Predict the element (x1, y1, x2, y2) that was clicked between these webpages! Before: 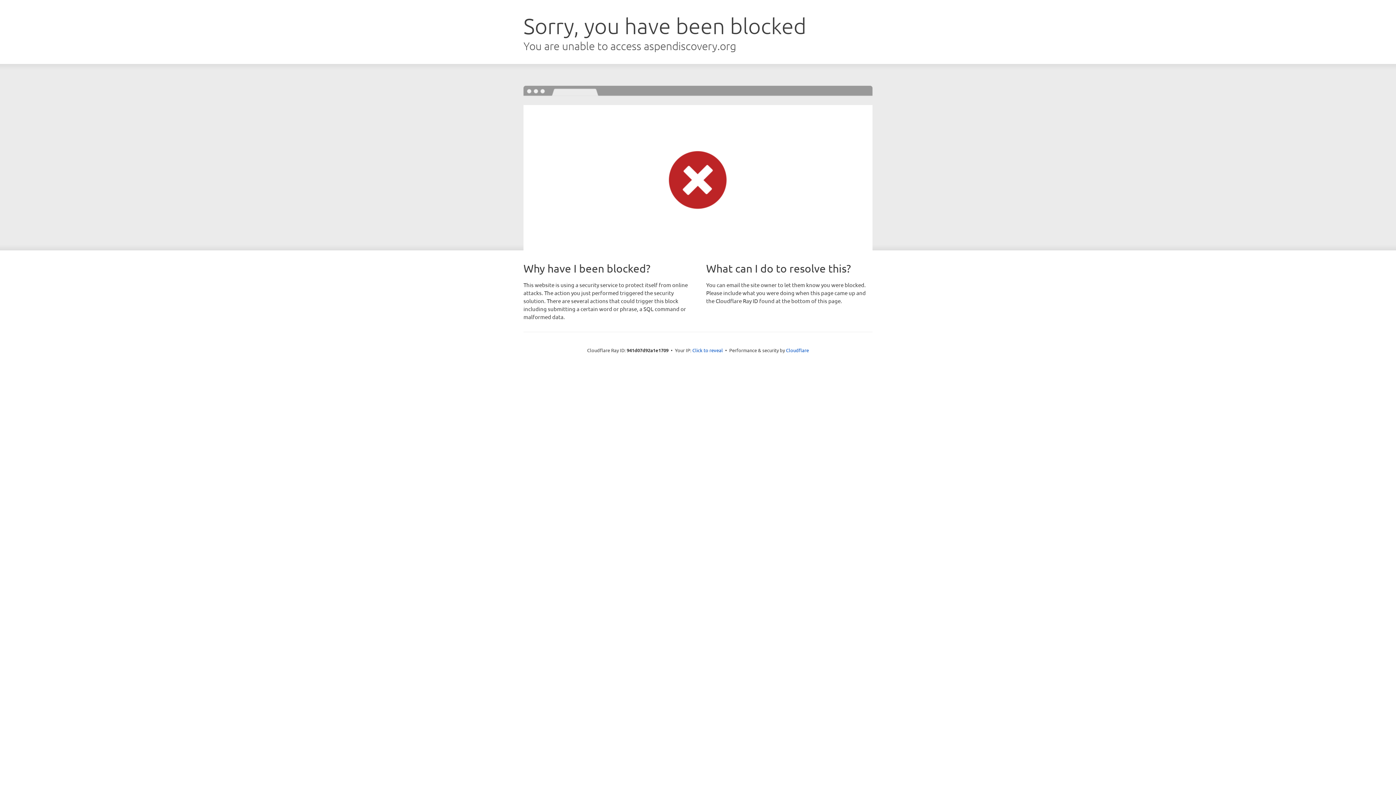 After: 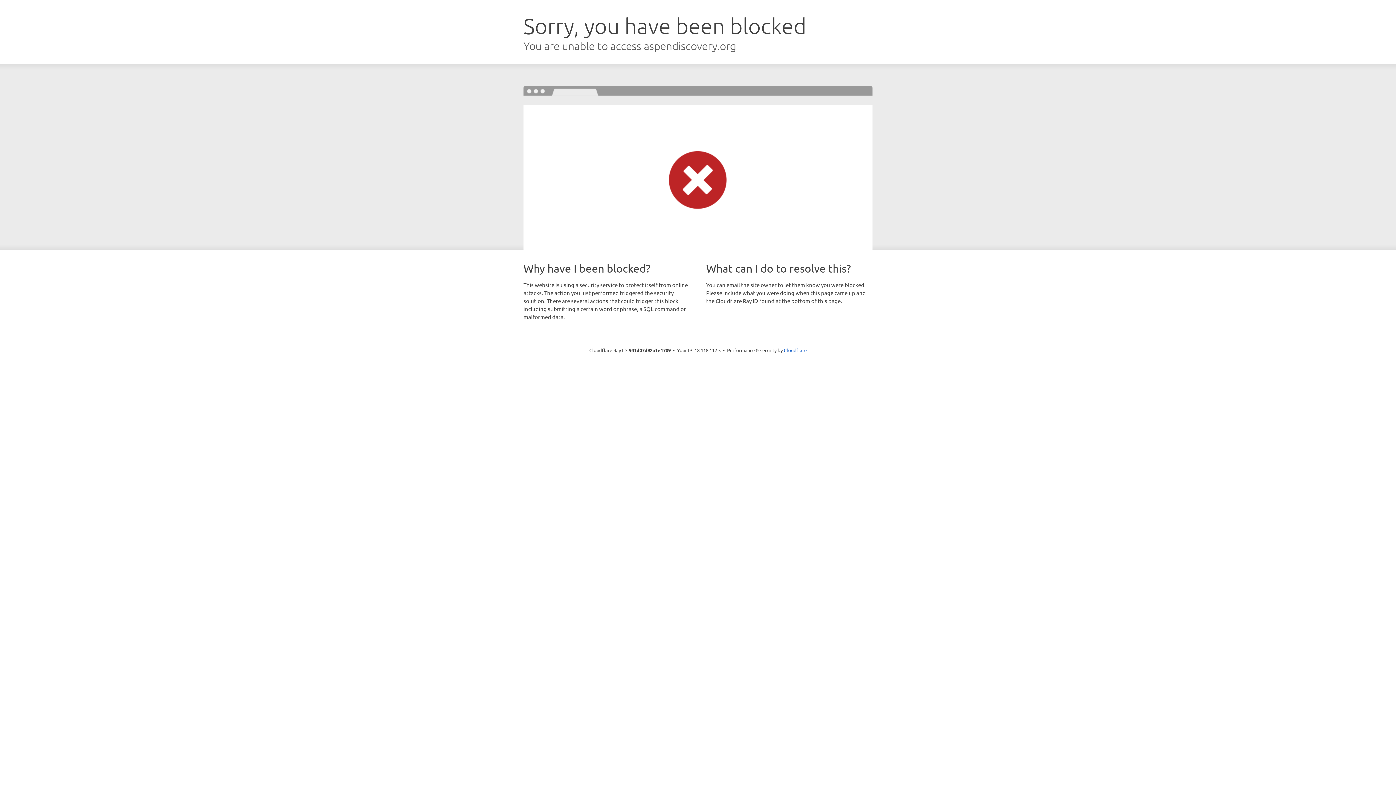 Action: bbox: (692, 346, 723, 353) label: Click to reveal